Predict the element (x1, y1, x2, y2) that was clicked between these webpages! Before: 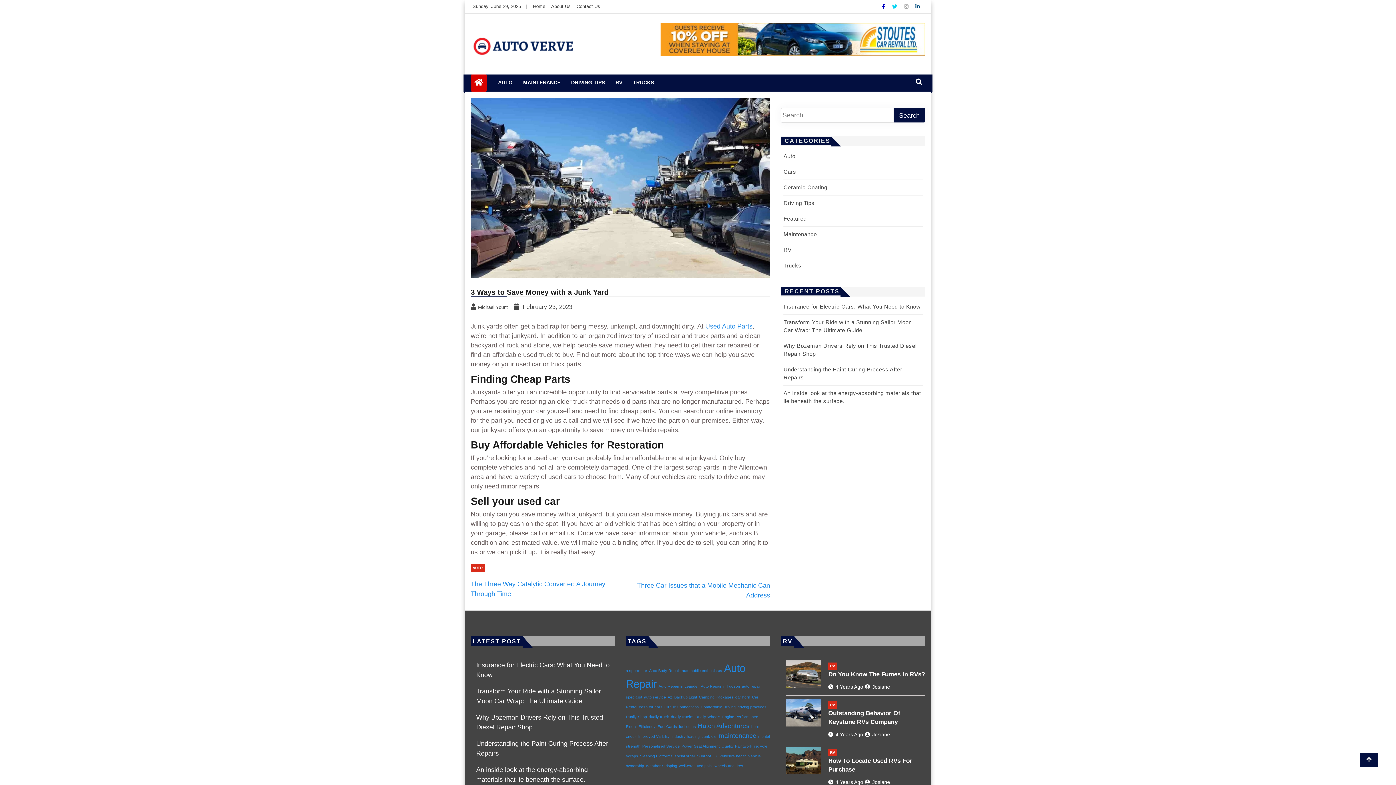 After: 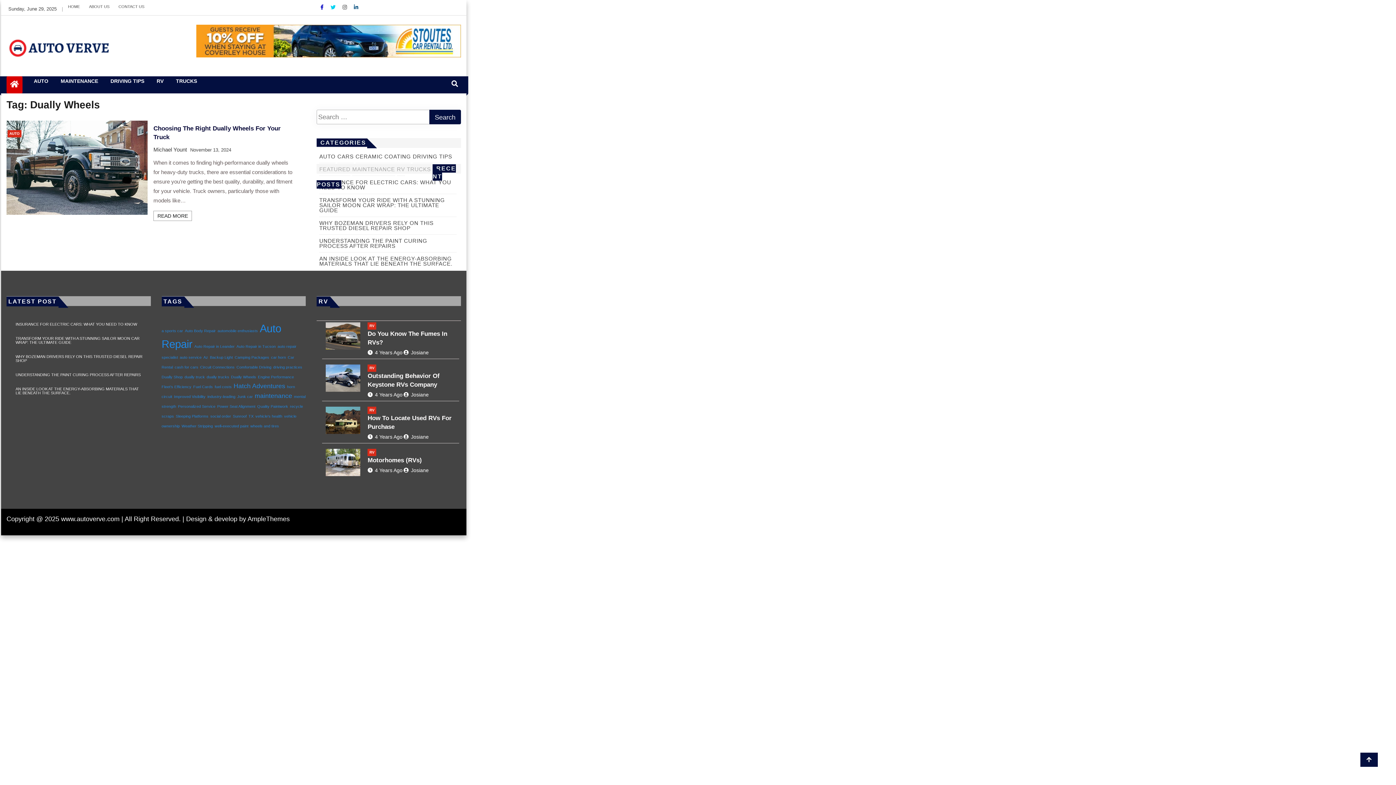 Action: label: Dually Wheels (1 item) bbox: (695, 714, 720, 719)